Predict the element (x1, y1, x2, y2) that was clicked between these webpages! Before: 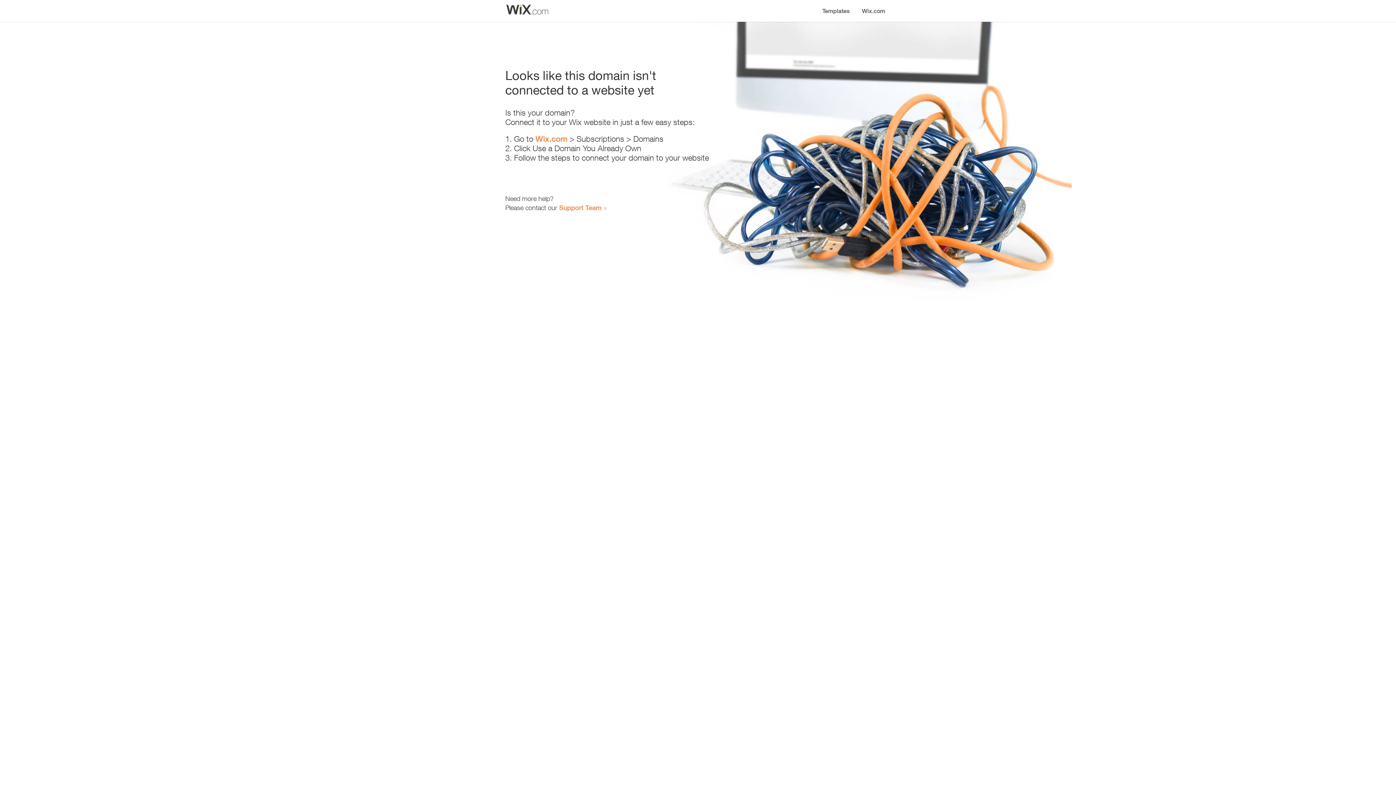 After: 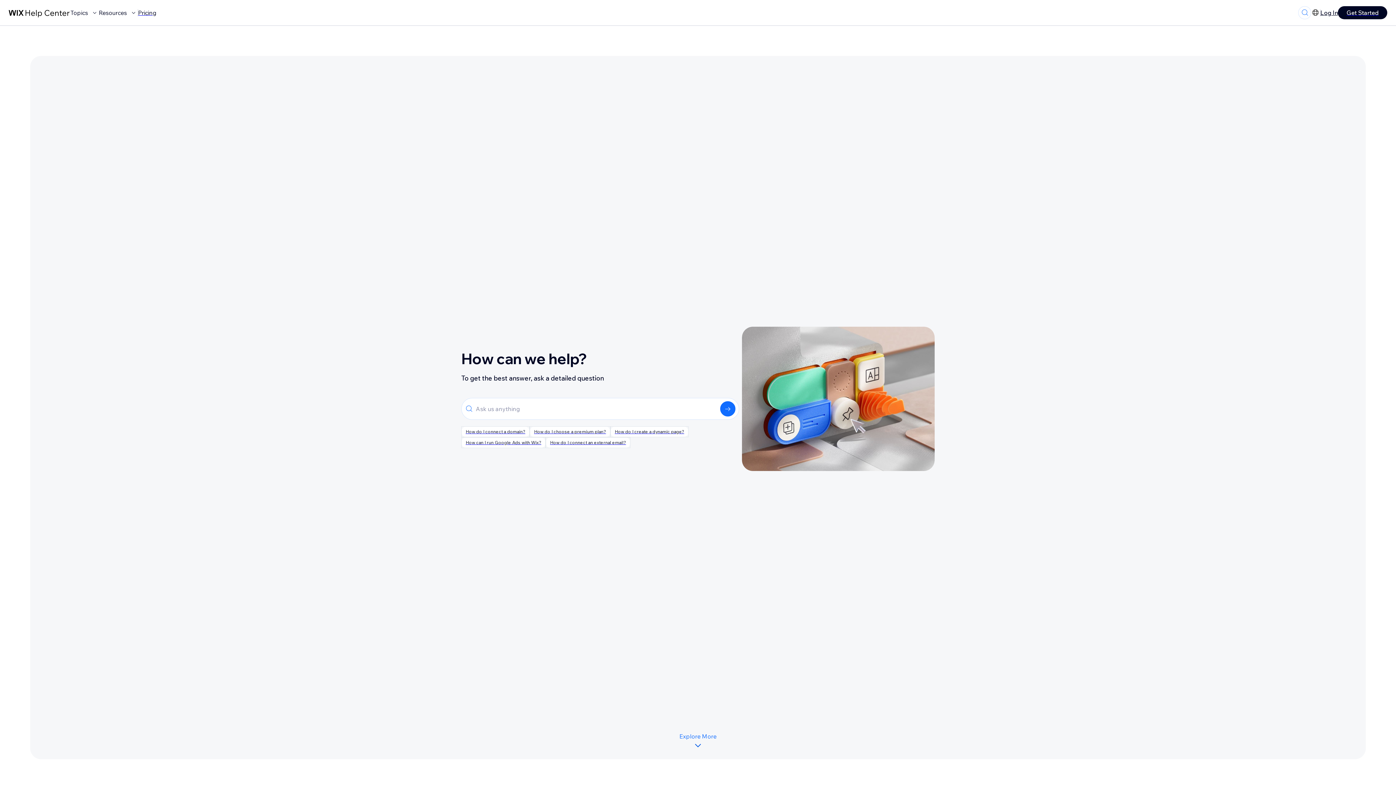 Action: bbox: (559, 203, 601, 211) label: Support Team